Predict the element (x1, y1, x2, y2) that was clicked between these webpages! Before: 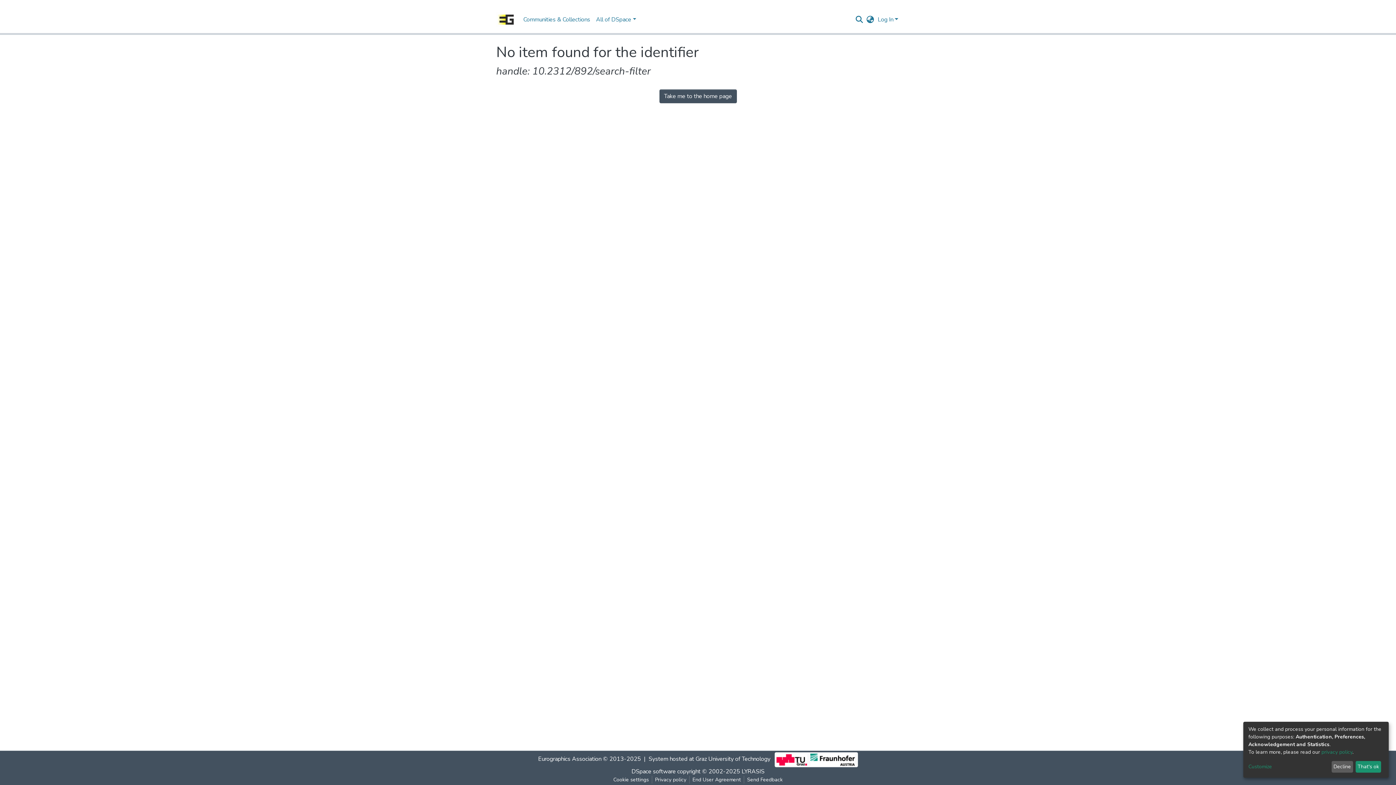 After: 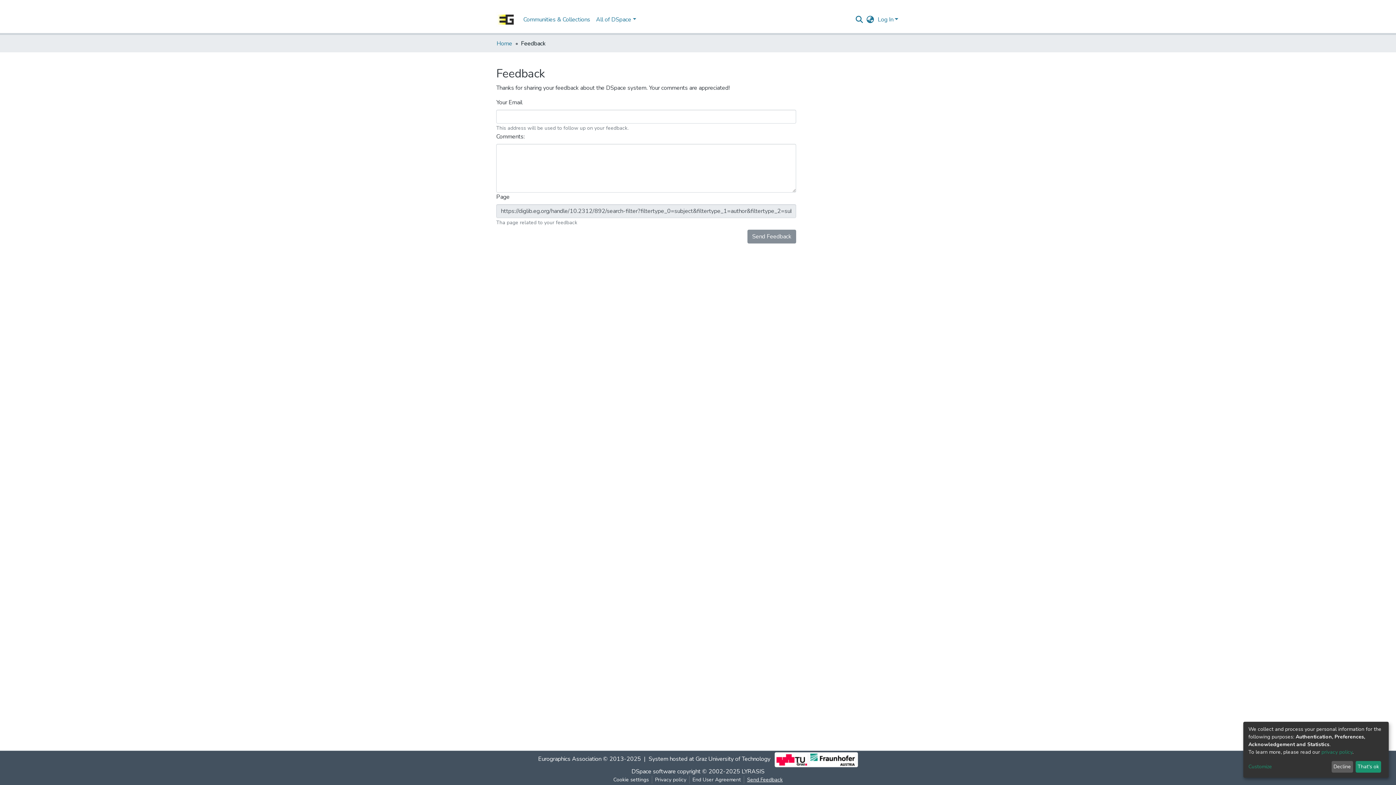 Action: label: Send Feedback bbox: (744, 776, 785, 784)